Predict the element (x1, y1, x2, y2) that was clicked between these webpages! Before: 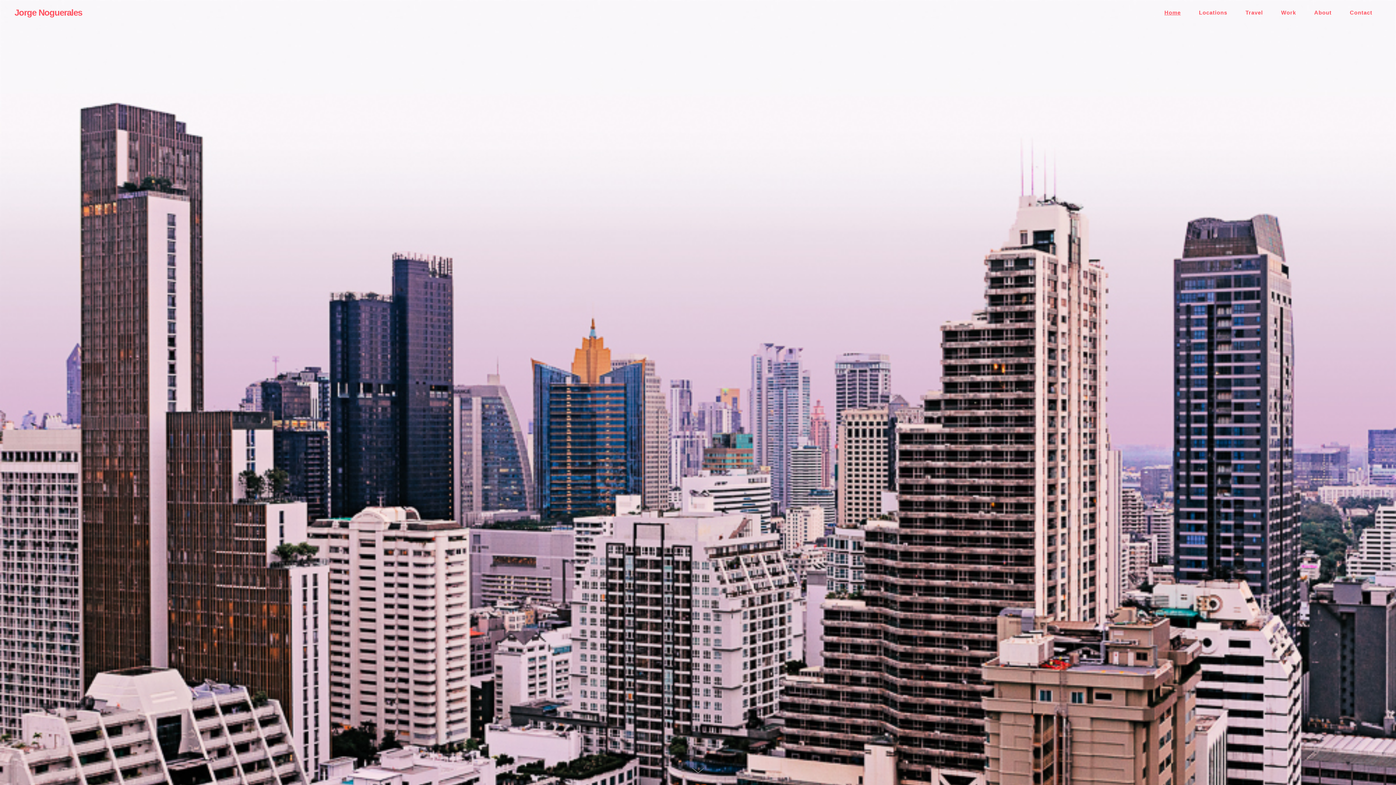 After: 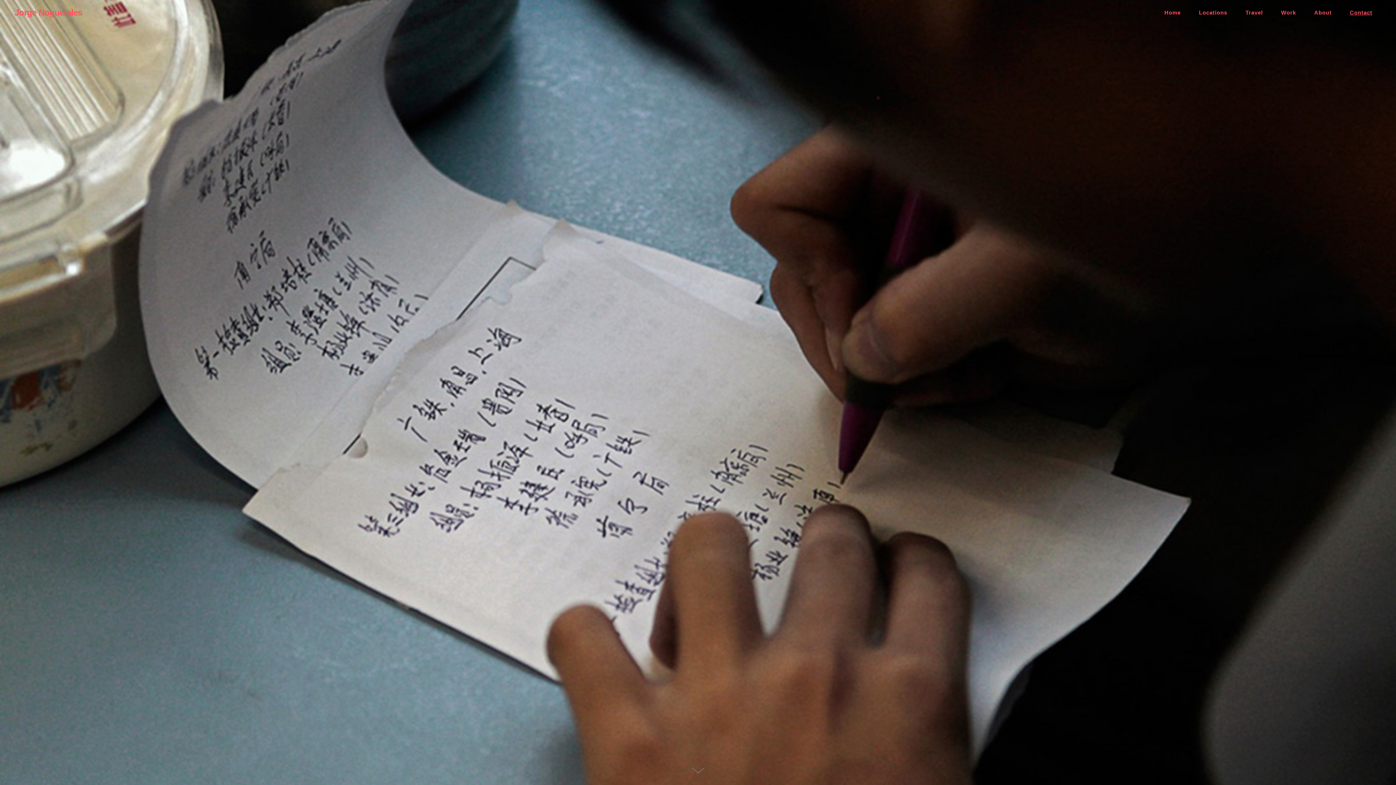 Action: bbox: (1341, 0, 1381, 25) label: Contact